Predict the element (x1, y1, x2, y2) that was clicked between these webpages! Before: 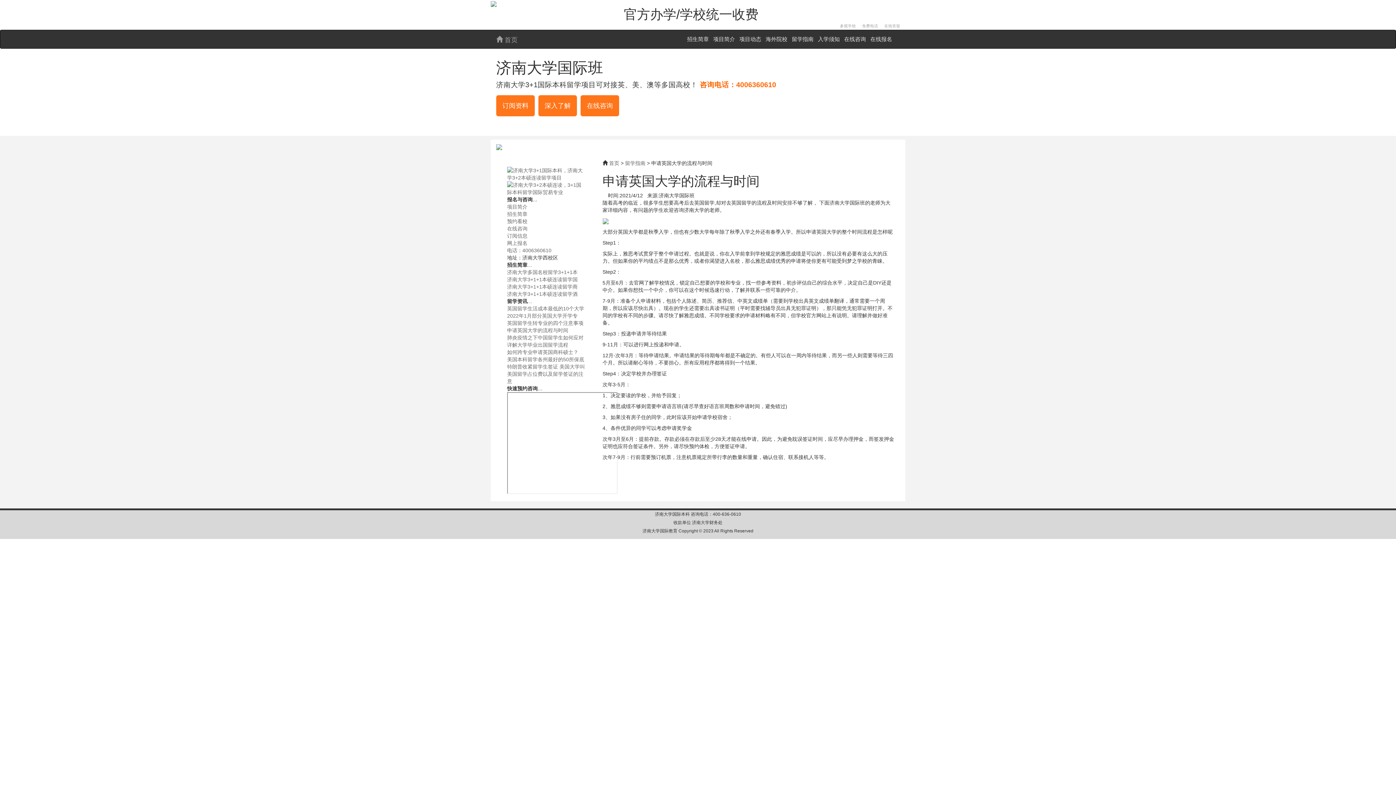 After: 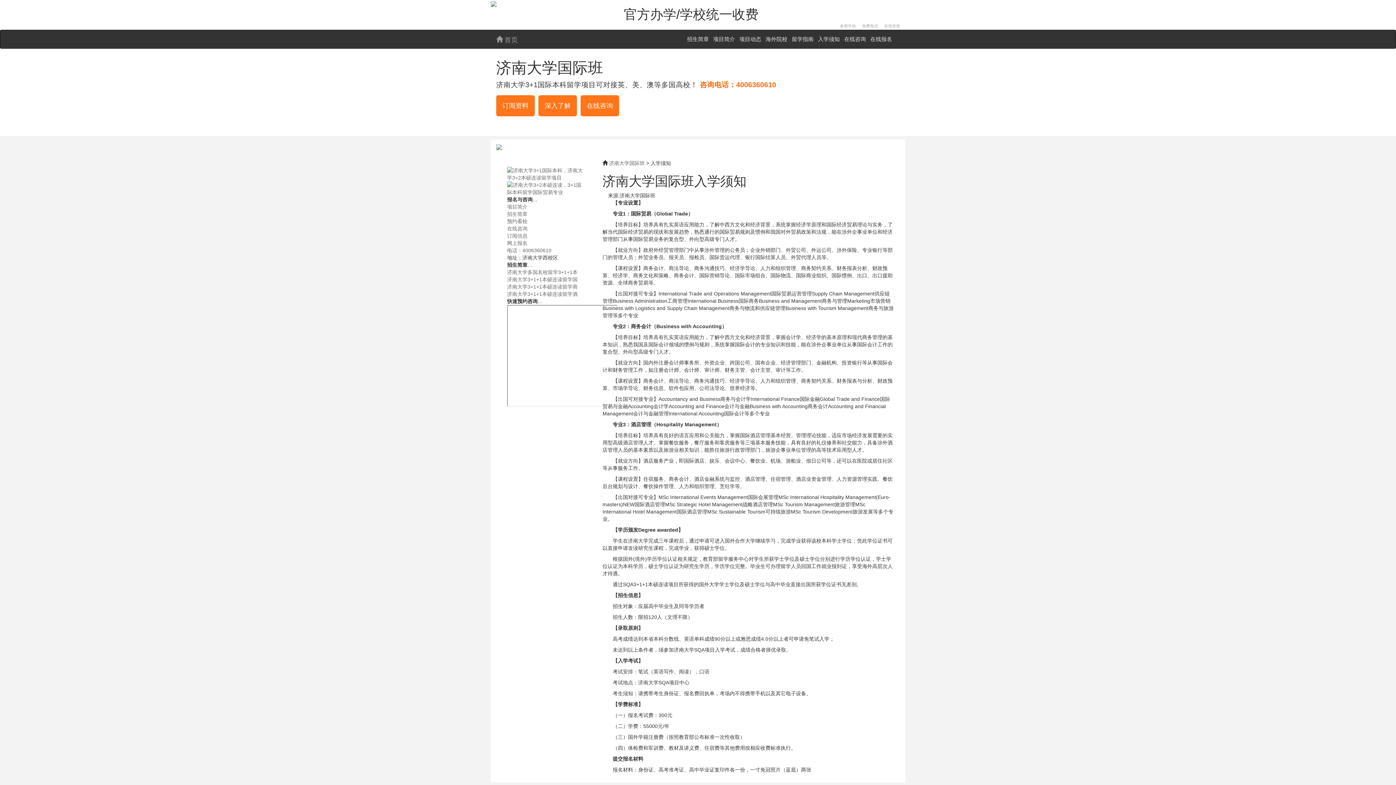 Action: bbox: (816, 32, 841, 46) label: 入学须知